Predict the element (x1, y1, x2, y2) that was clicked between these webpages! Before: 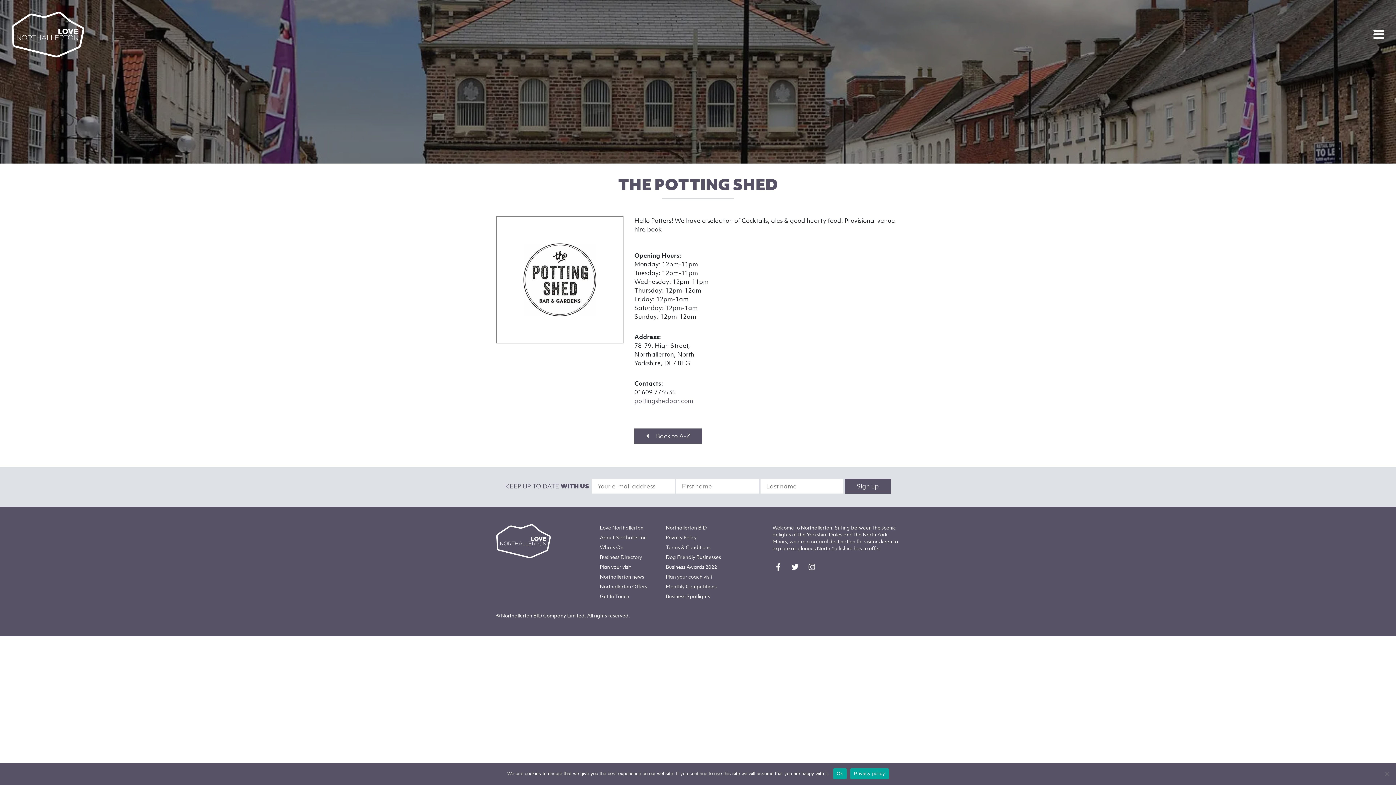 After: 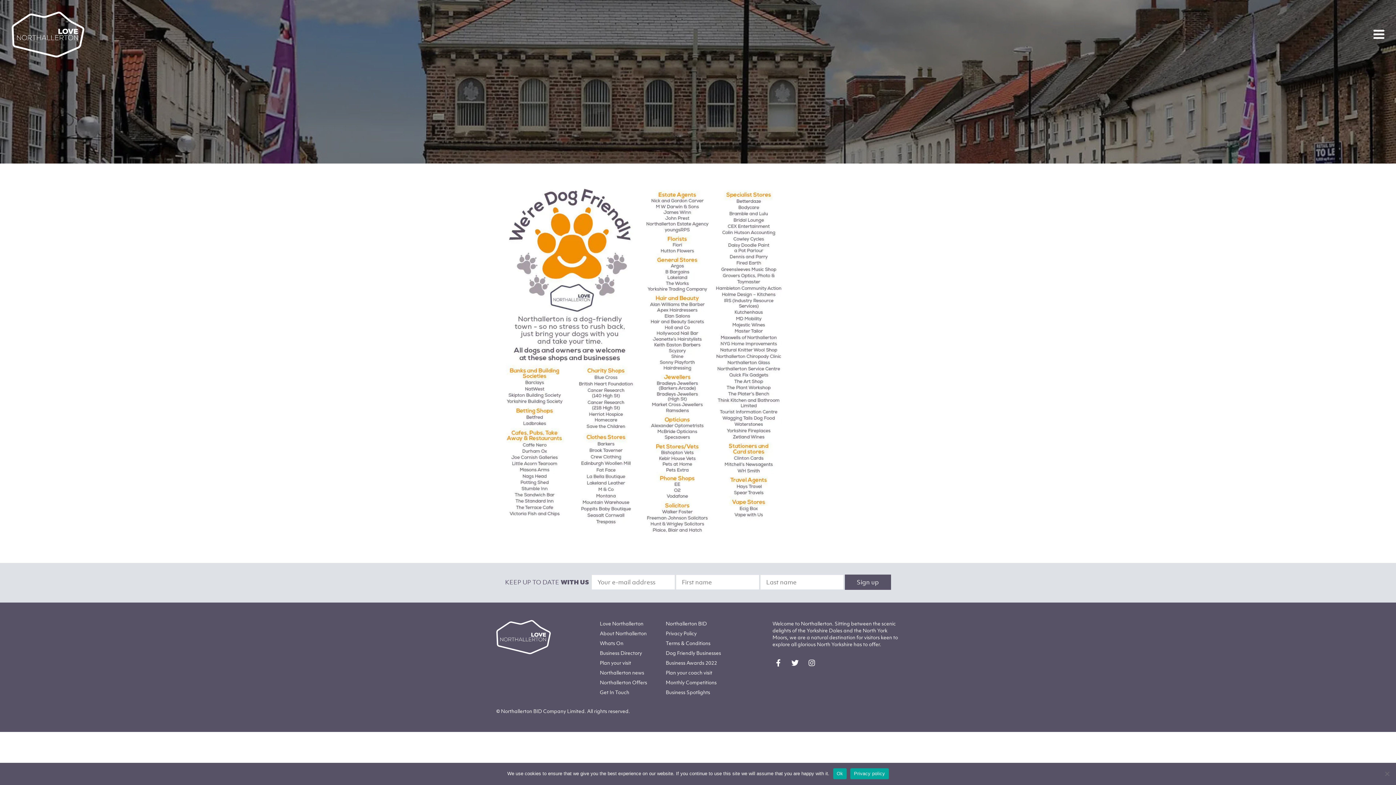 Action: bbox: (665, 553, 721, 560) label: Dog Friendly Businesses